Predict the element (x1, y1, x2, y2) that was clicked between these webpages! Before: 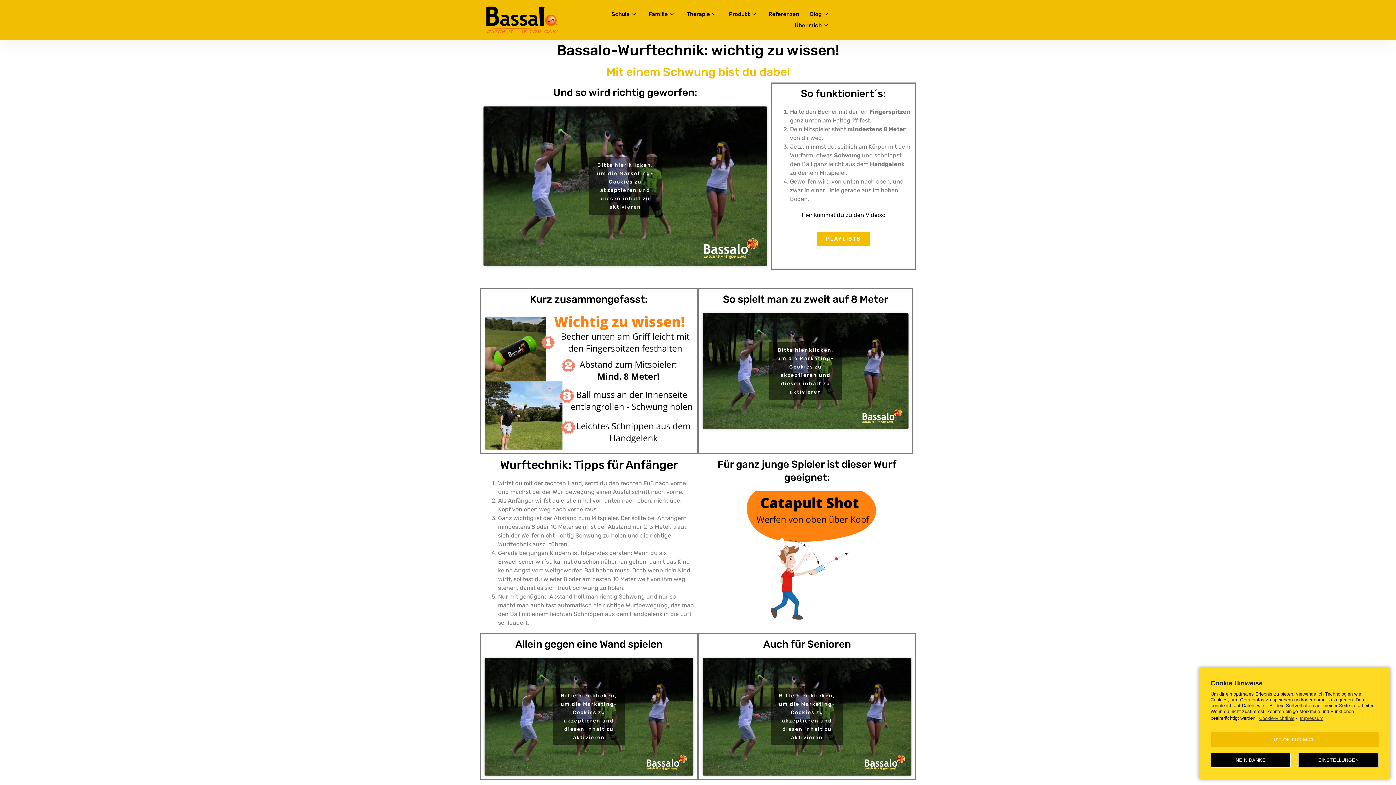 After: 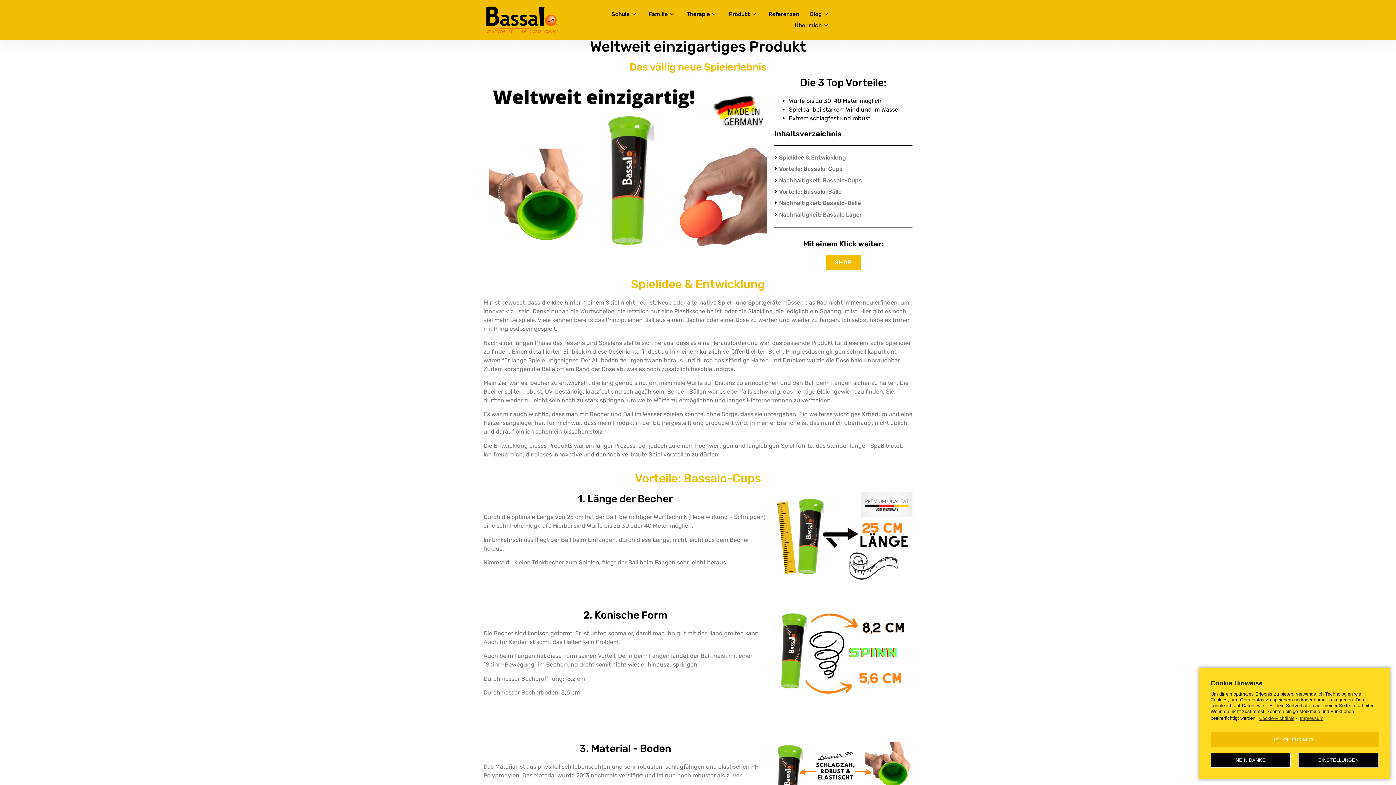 Action: bbox: (723, 8, 763, 19) label: Produkt